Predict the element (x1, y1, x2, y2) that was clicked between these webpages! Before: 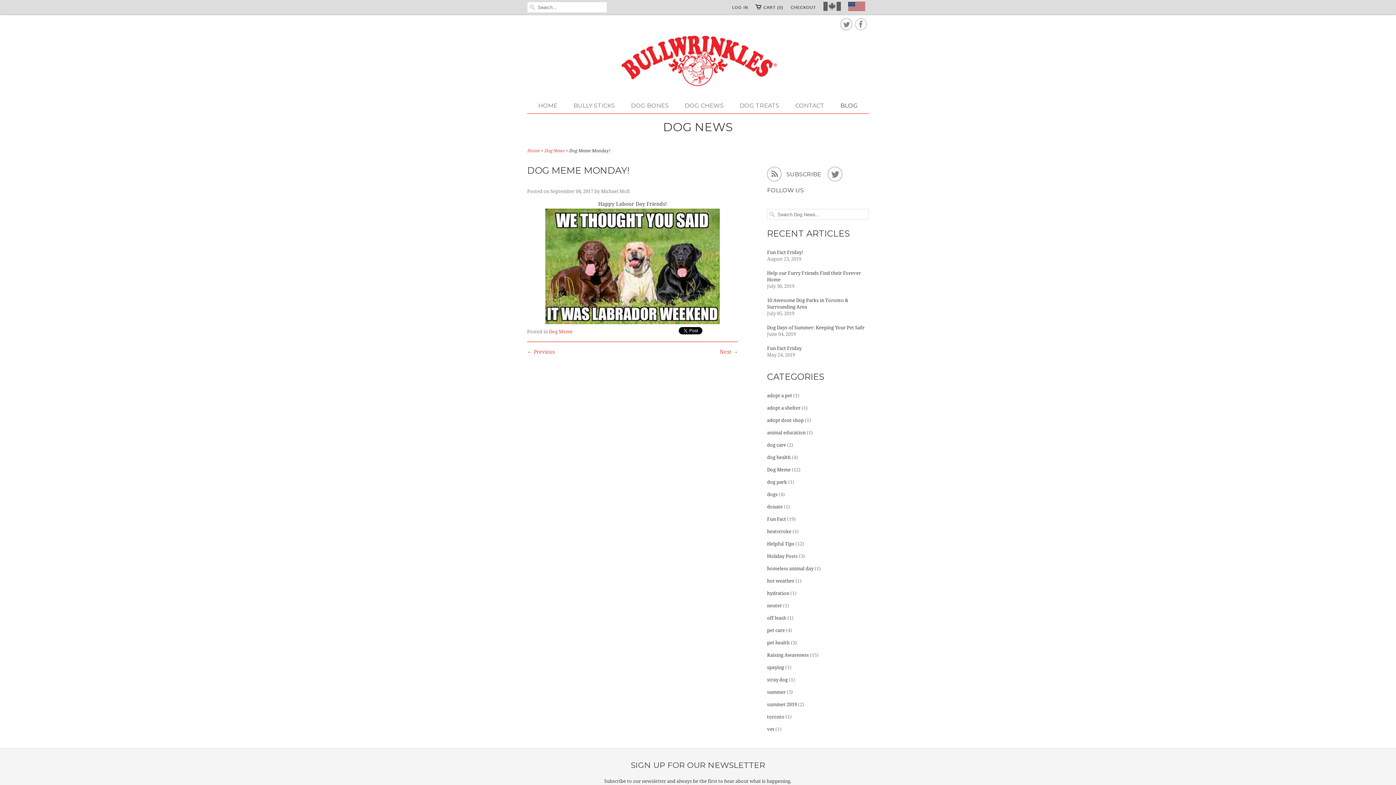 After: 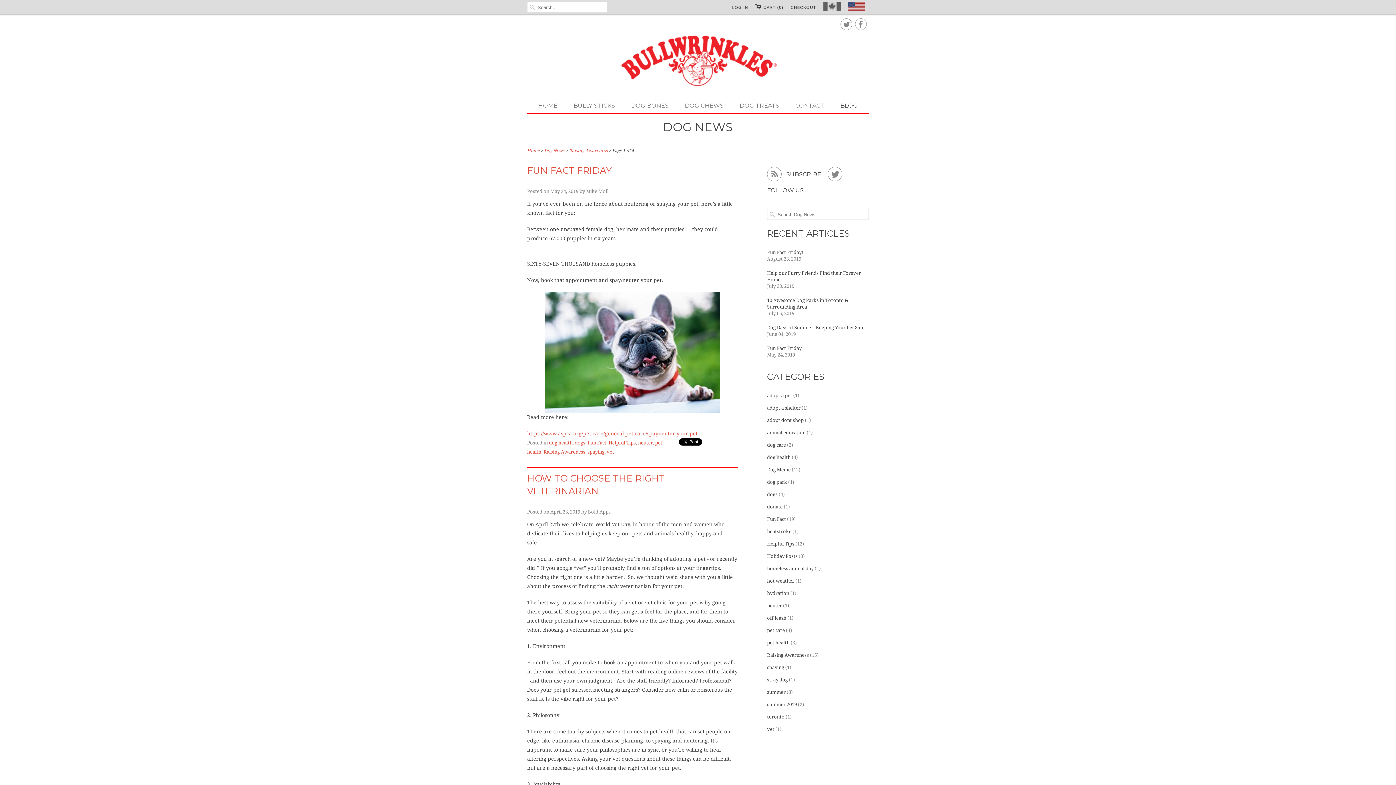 Action: bbox: (767, 652, 809, 658) label: Raising Awareness